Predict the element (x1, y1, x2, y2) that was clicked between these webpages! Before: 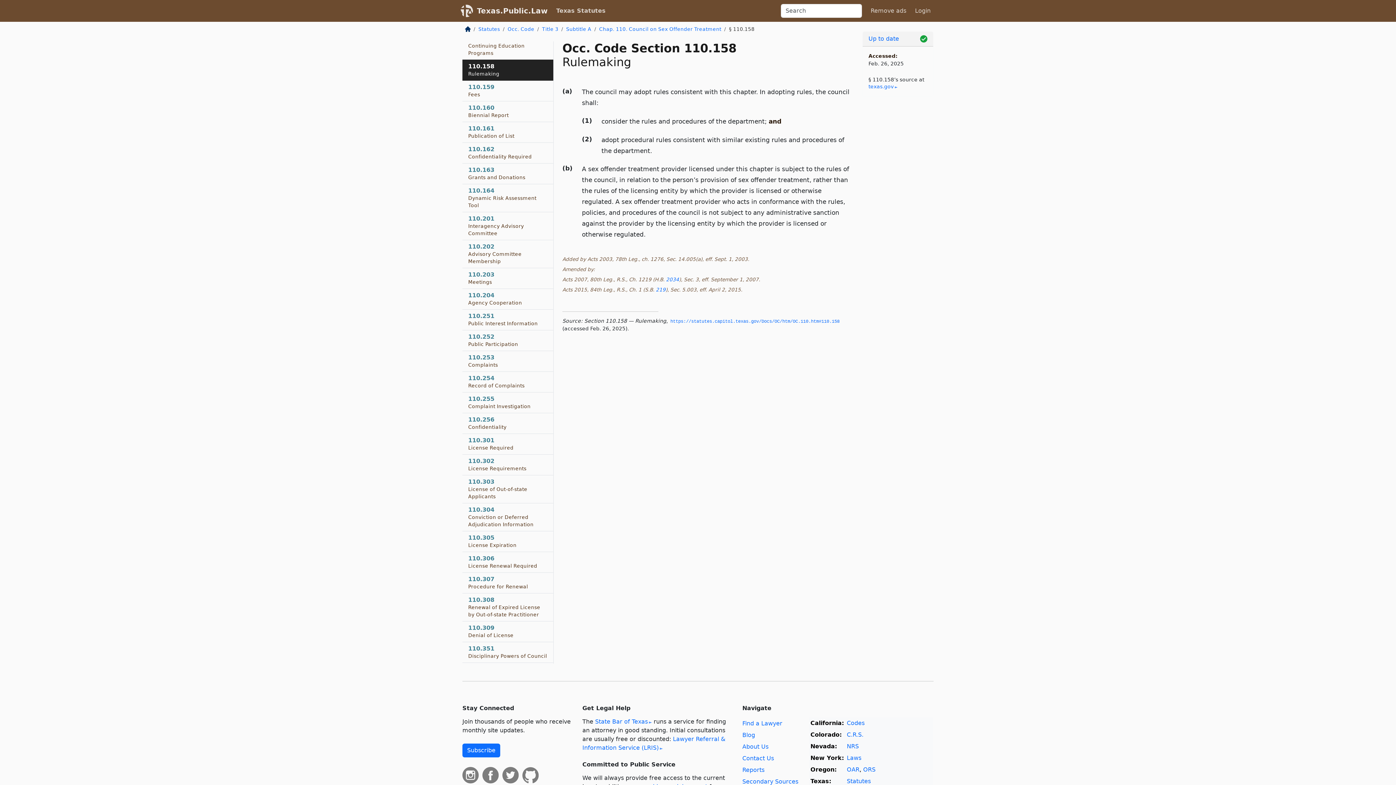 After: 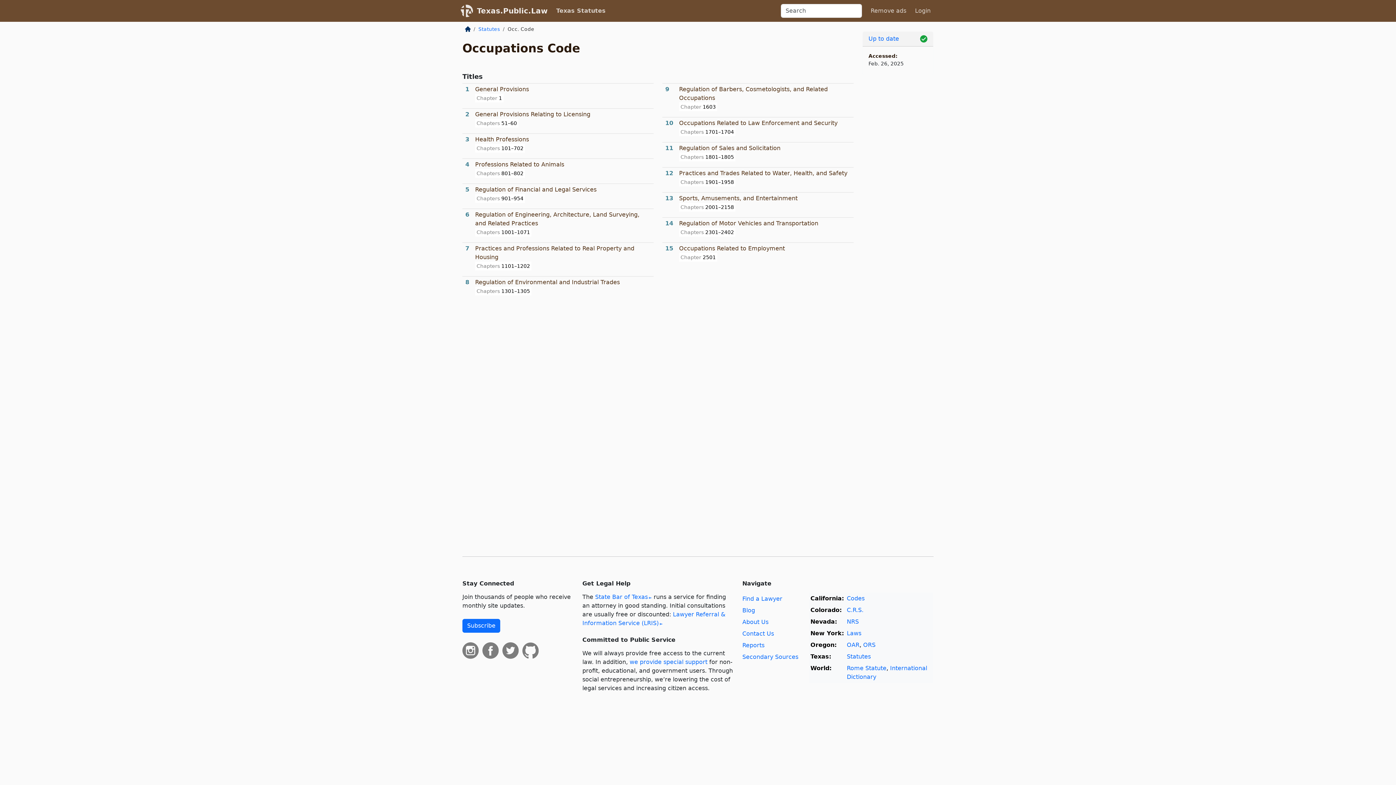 Action: label: Occ. Code bbox: (507, 26, 534, 32)